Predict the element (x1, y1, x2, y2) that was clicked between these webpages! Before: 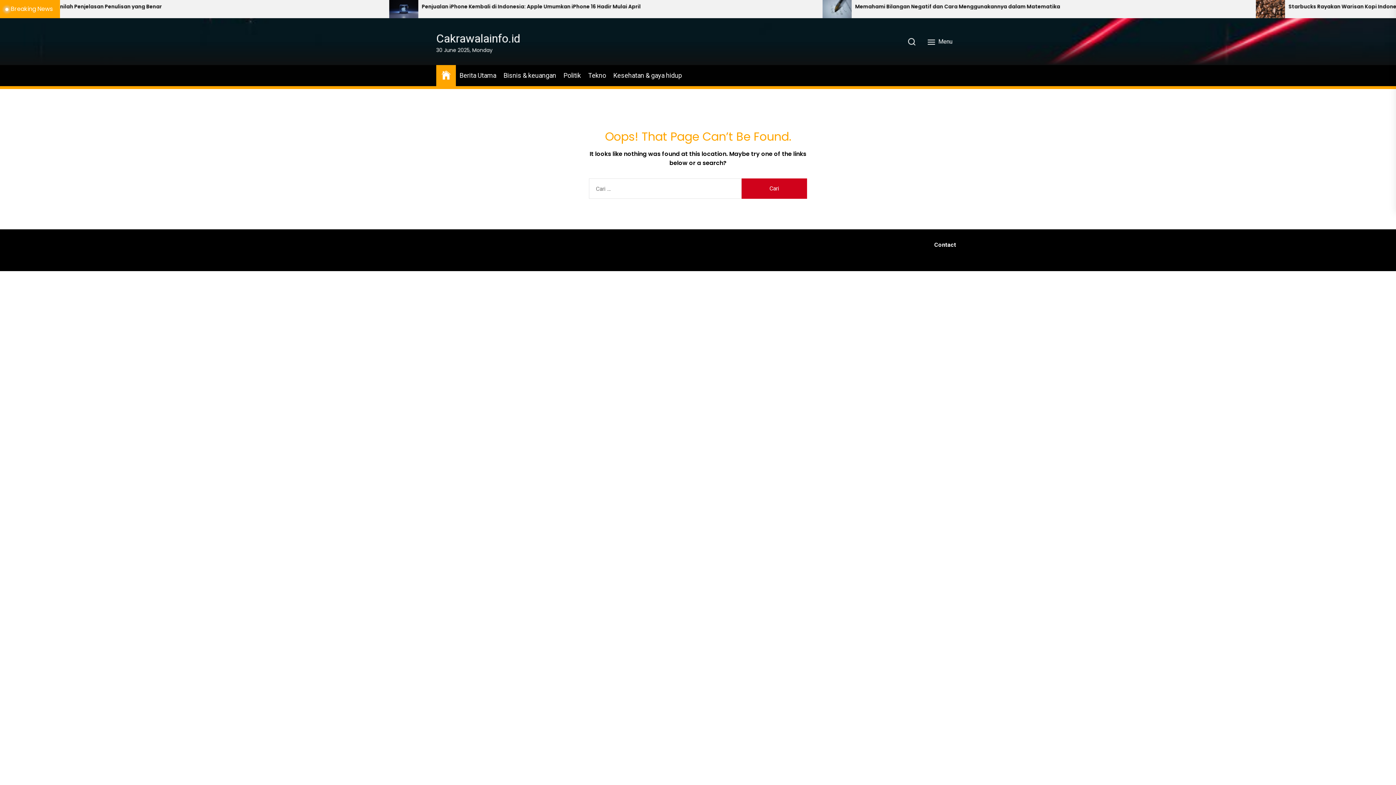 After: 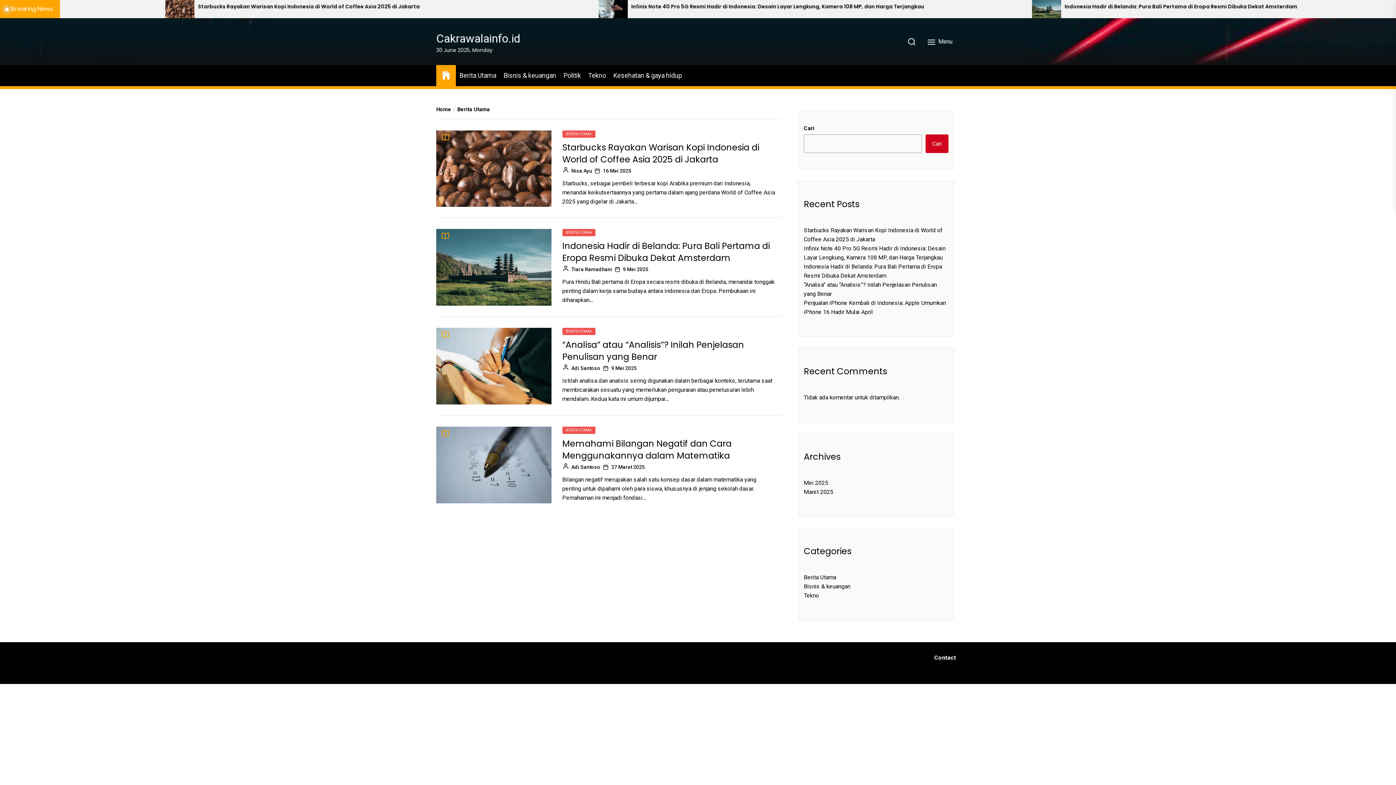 Action: bbox: (459, 70, 496, 80) label: Berita Utama